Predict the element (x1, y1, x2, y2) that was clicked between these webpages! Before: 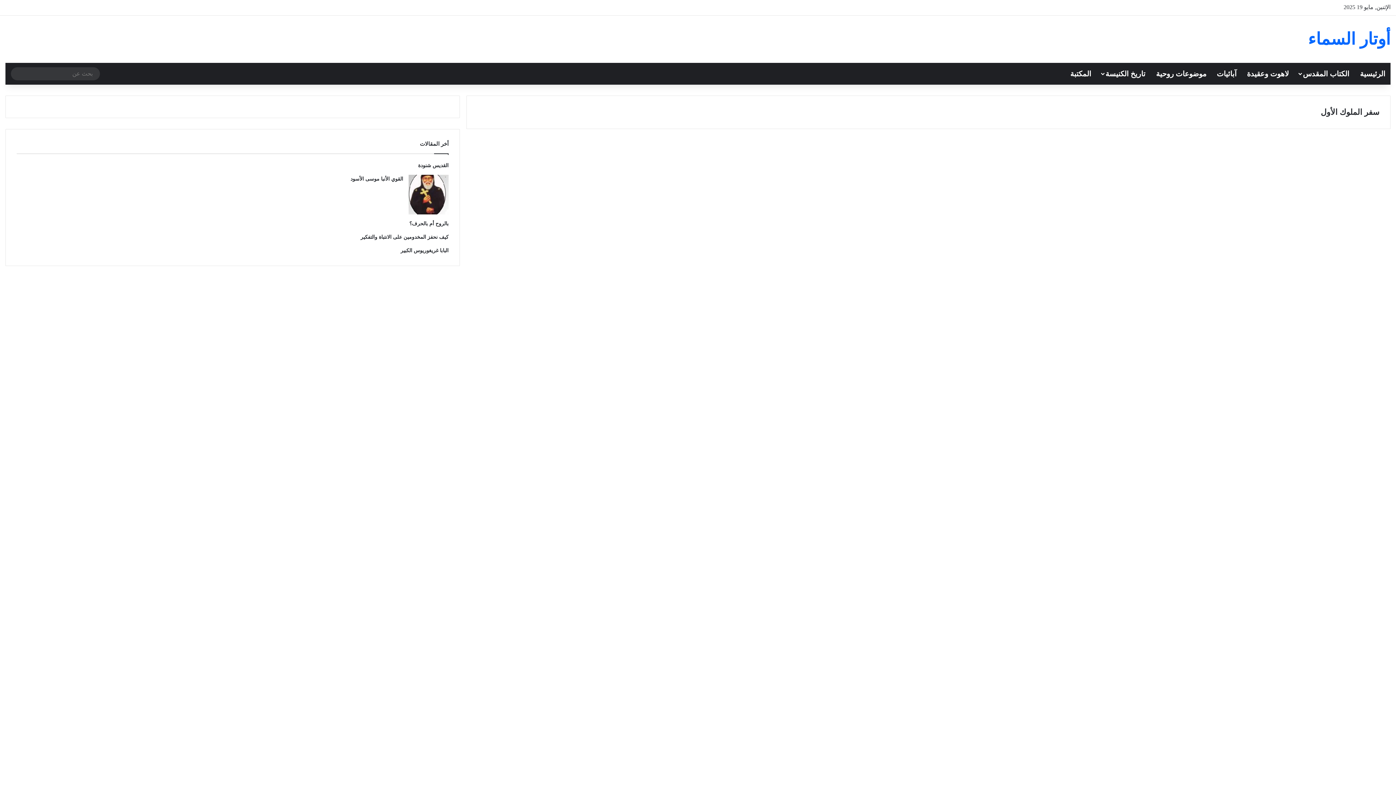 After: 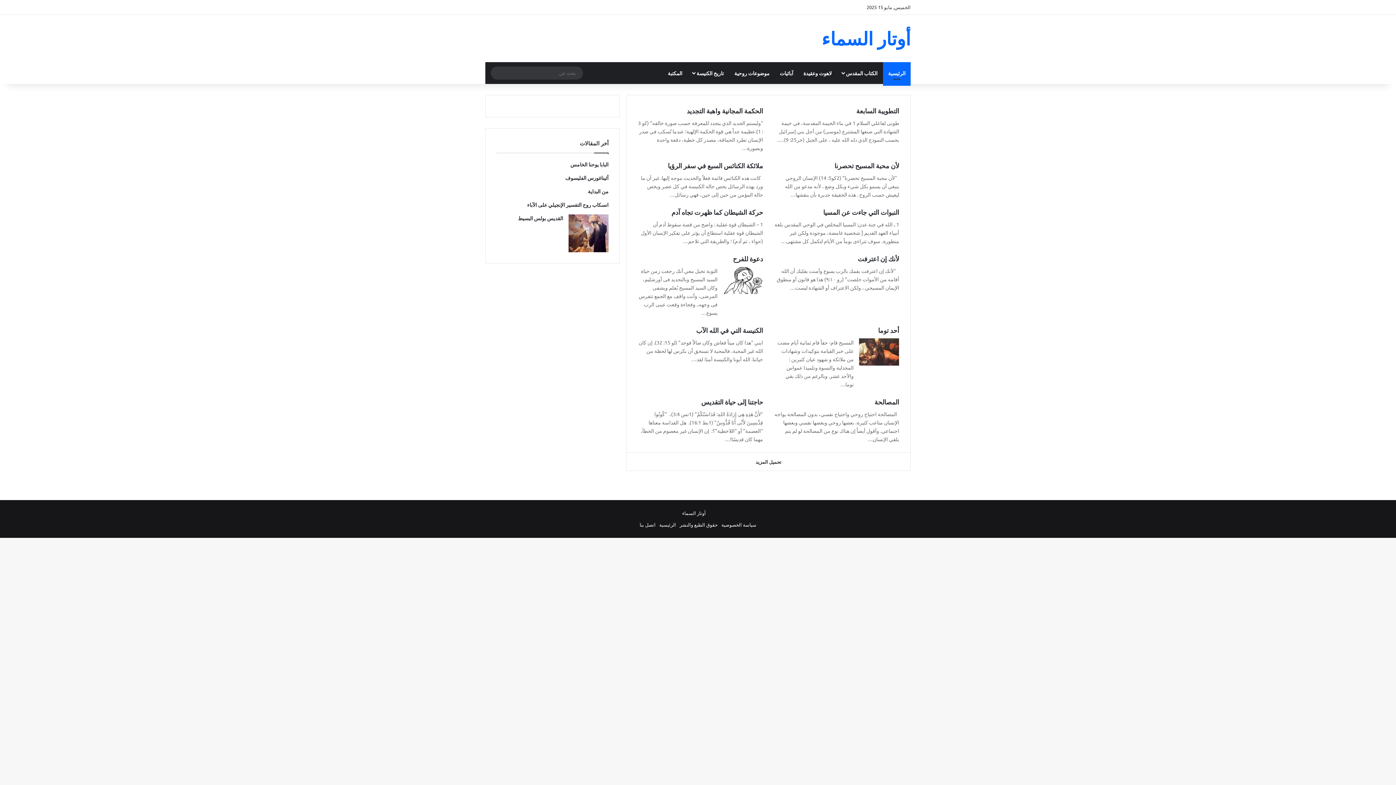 Action: label: أوتار السماء bbox: (1308, 30, 1390, 48)